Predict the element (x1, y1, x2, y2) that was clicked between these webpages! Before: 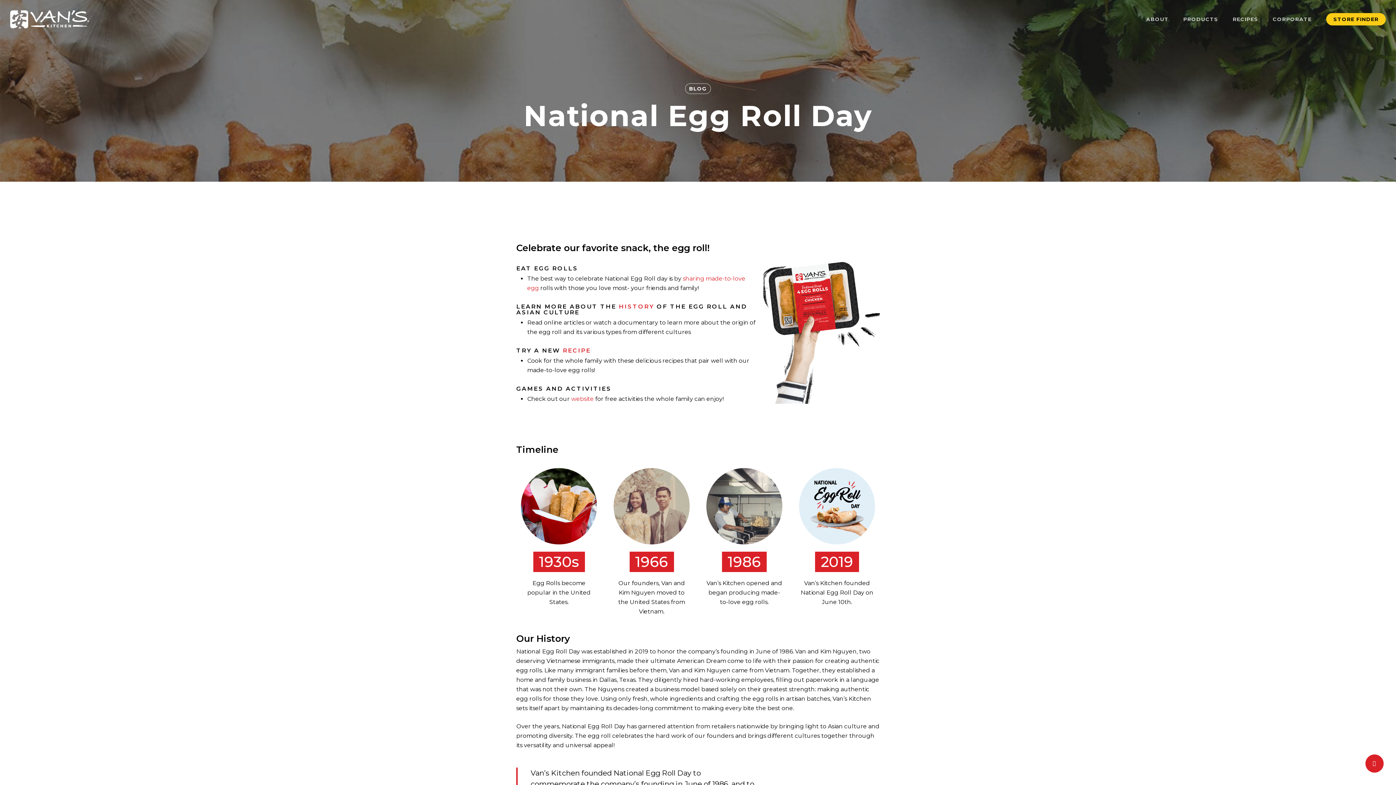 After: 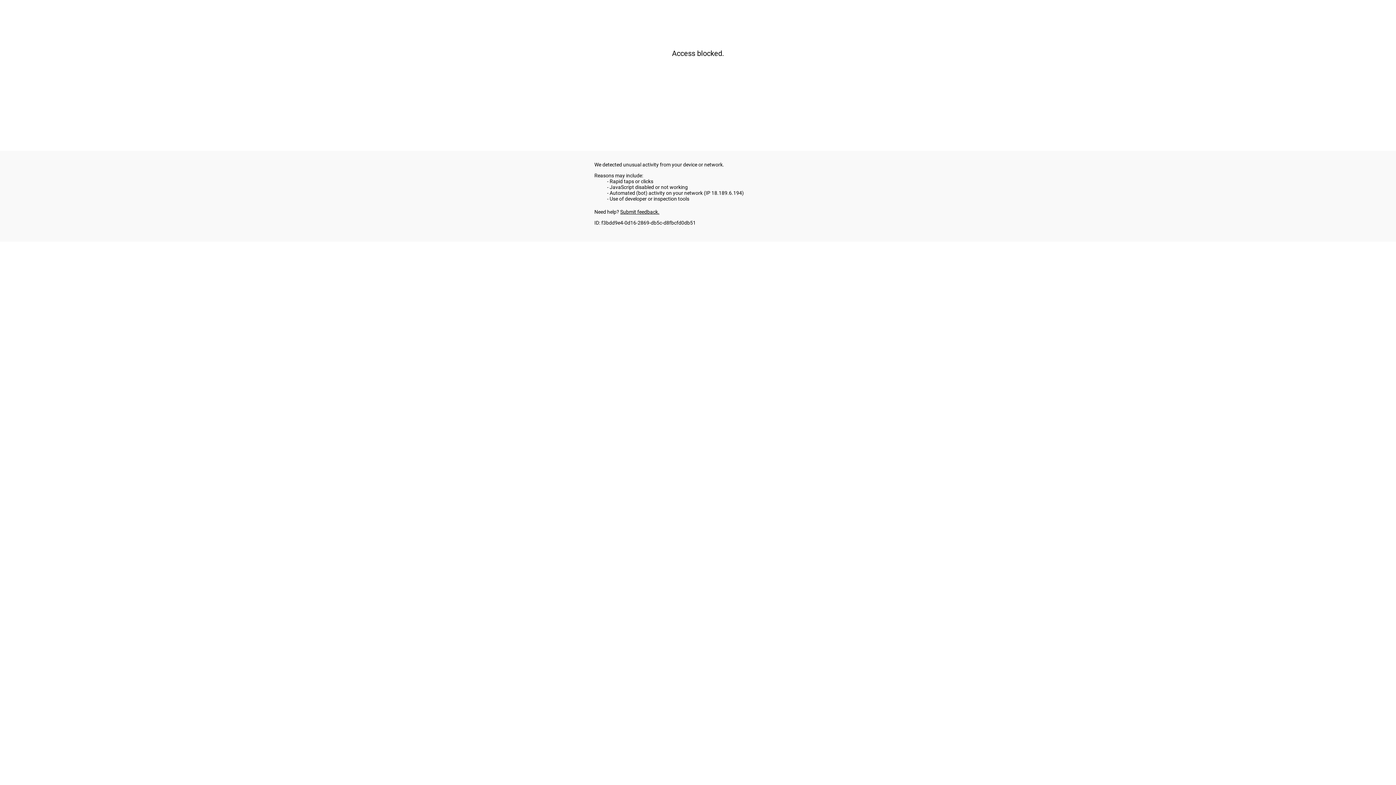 Action: label: HISTORY  bbox: (619, 303, 656, 310)